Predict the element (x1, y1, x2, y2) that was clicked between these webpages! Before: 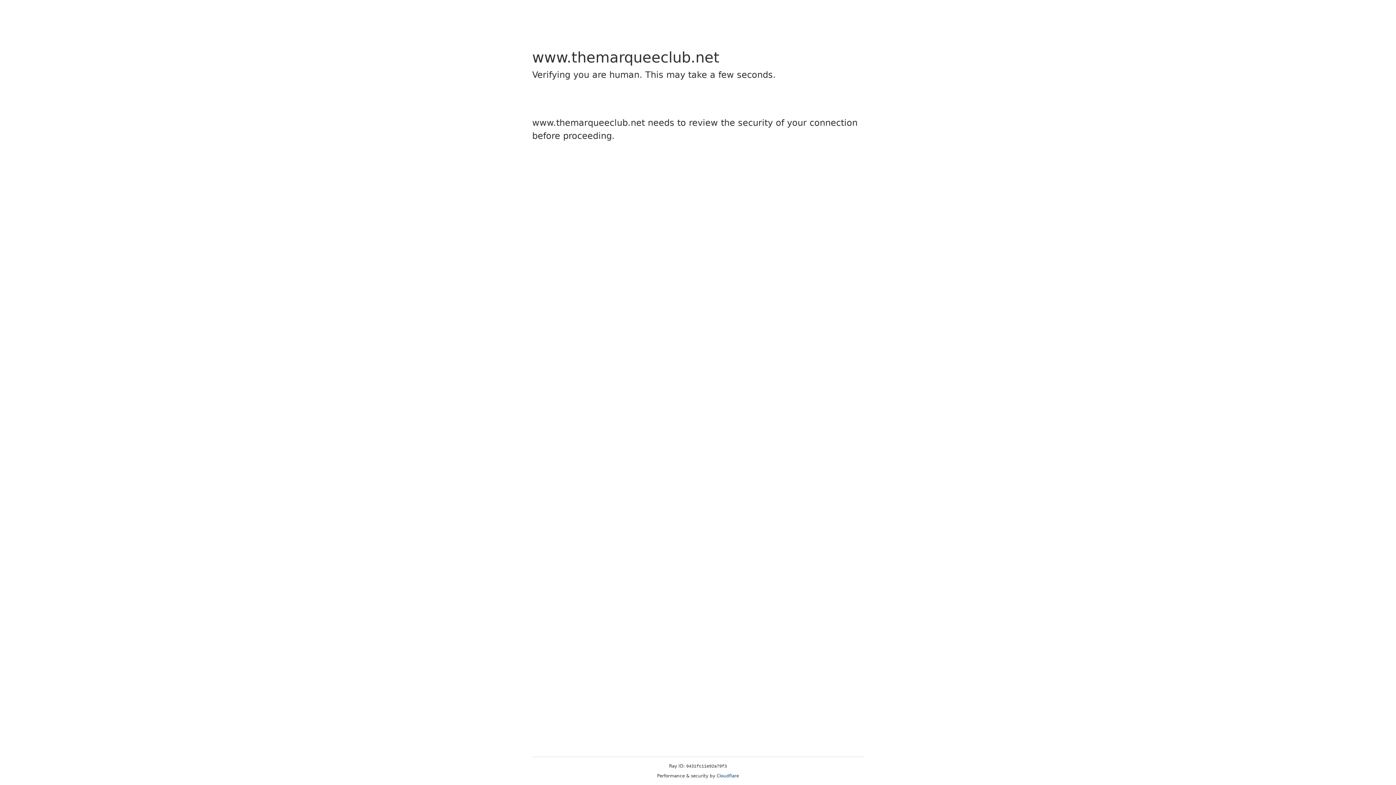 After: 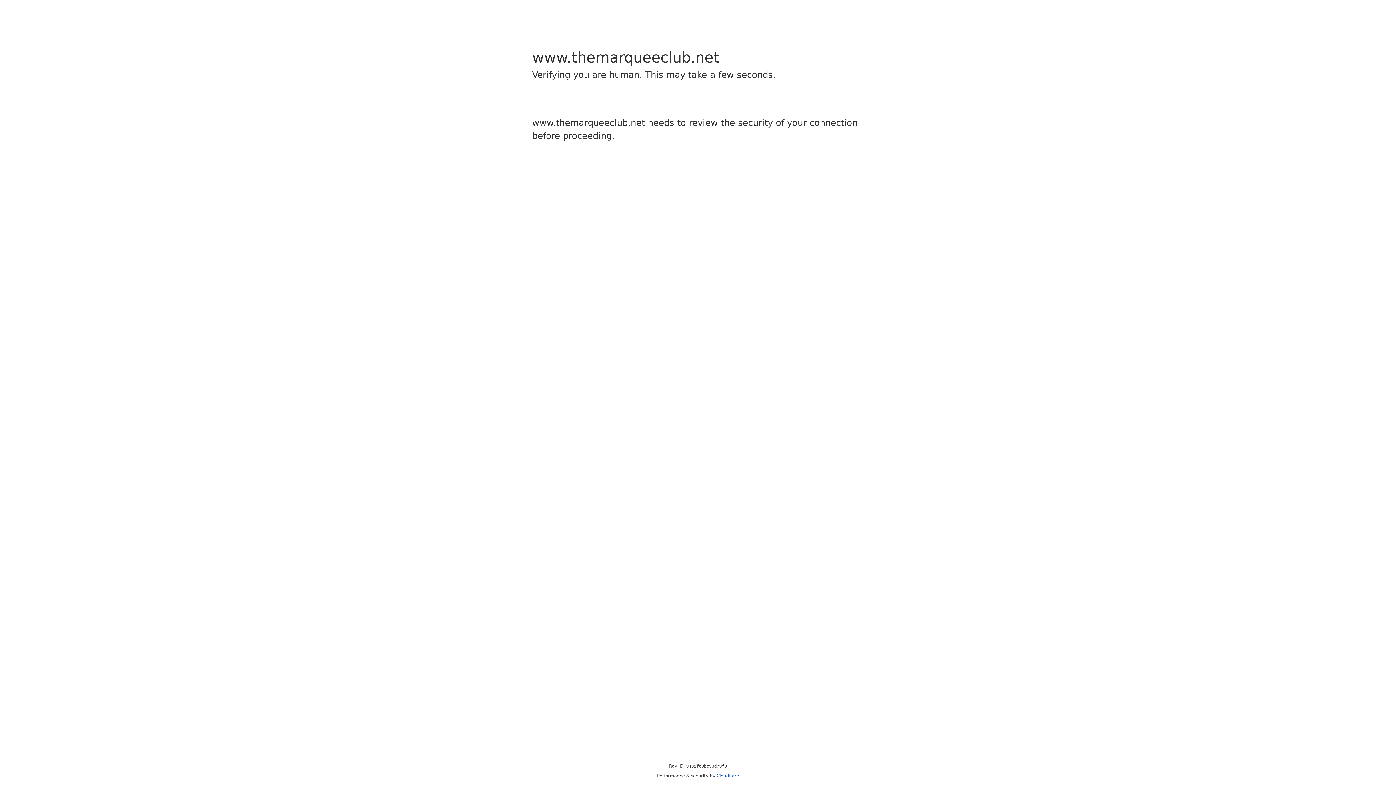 Action: label: Cloudflare bbox: (716, 773, 739, 778)